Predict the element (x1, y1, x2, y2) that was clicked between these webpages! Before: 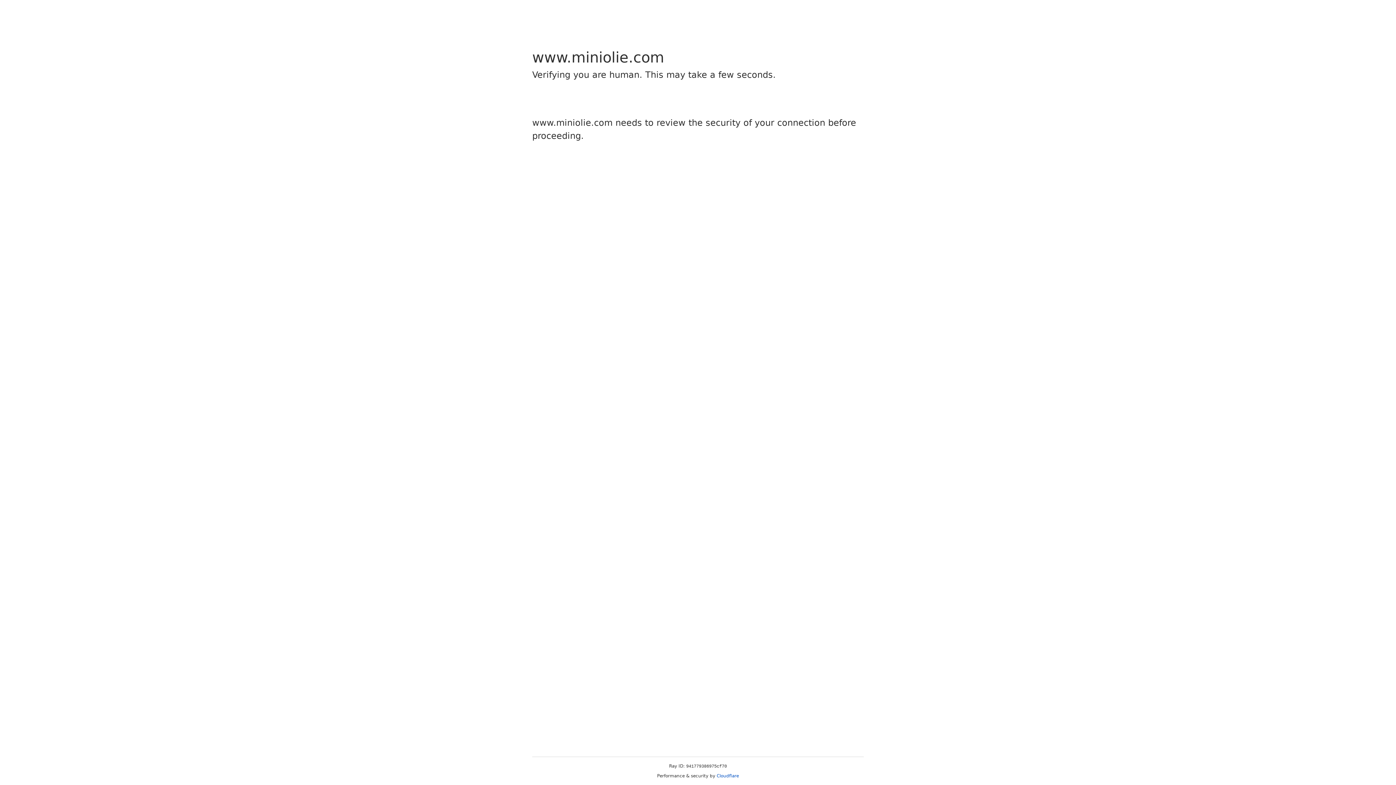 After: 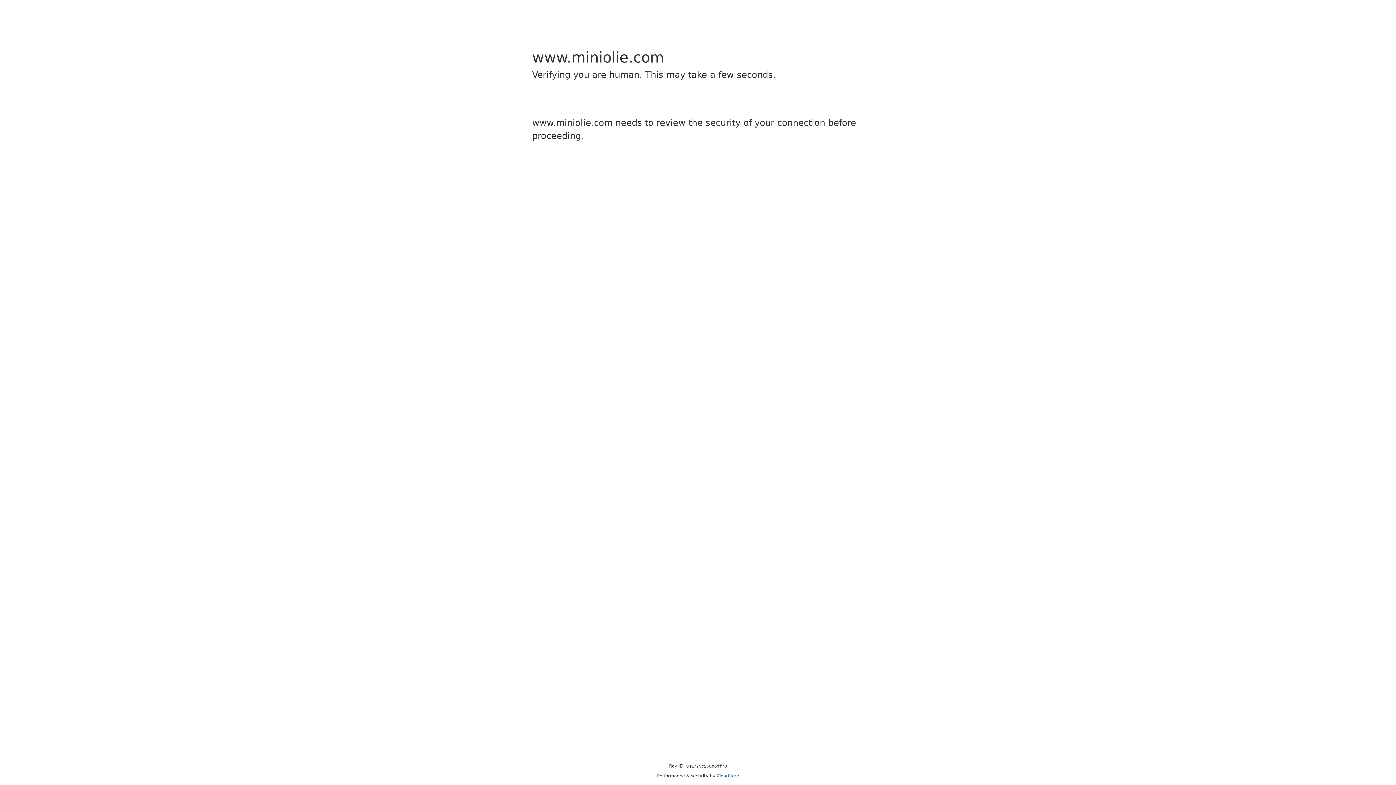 Action: bbox: (716, 773, 739, 778) label: Cloudflare